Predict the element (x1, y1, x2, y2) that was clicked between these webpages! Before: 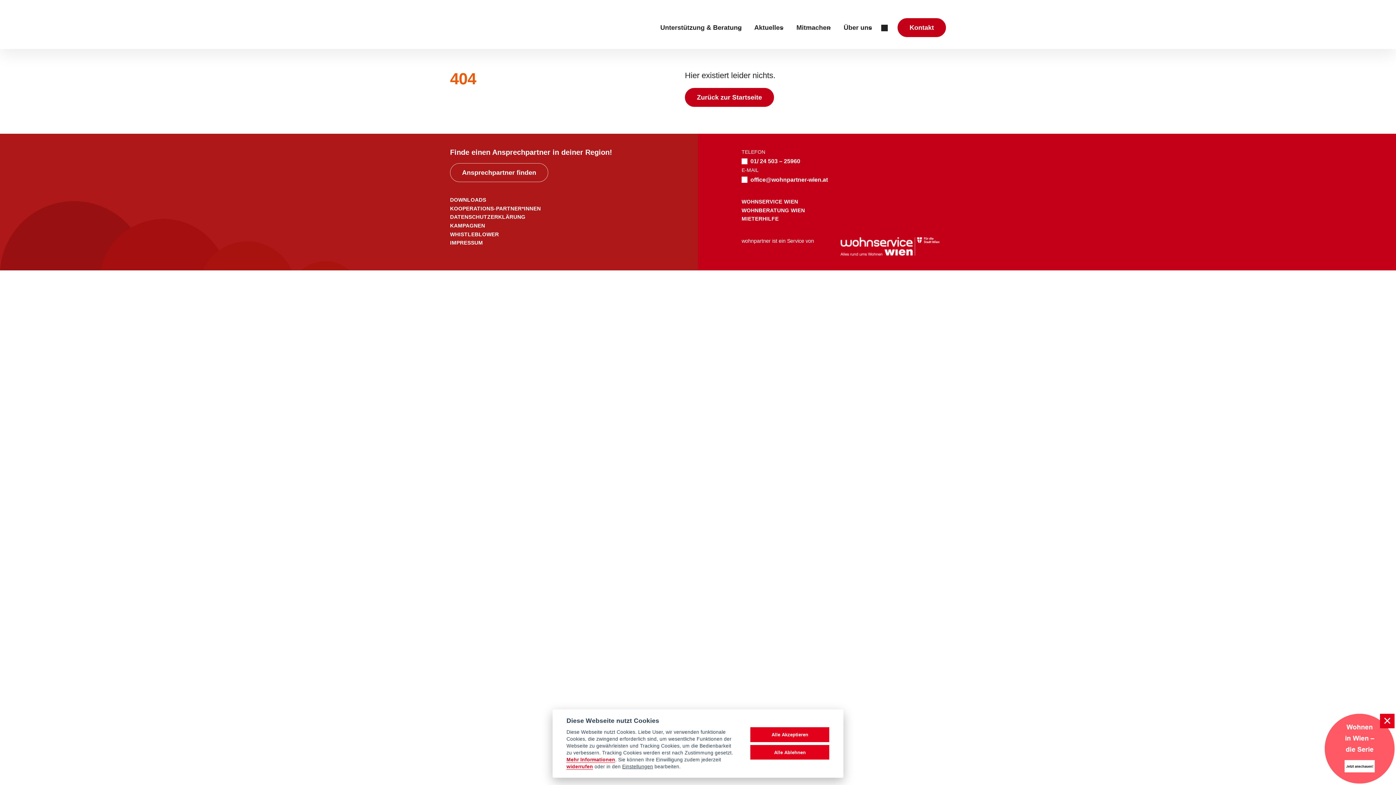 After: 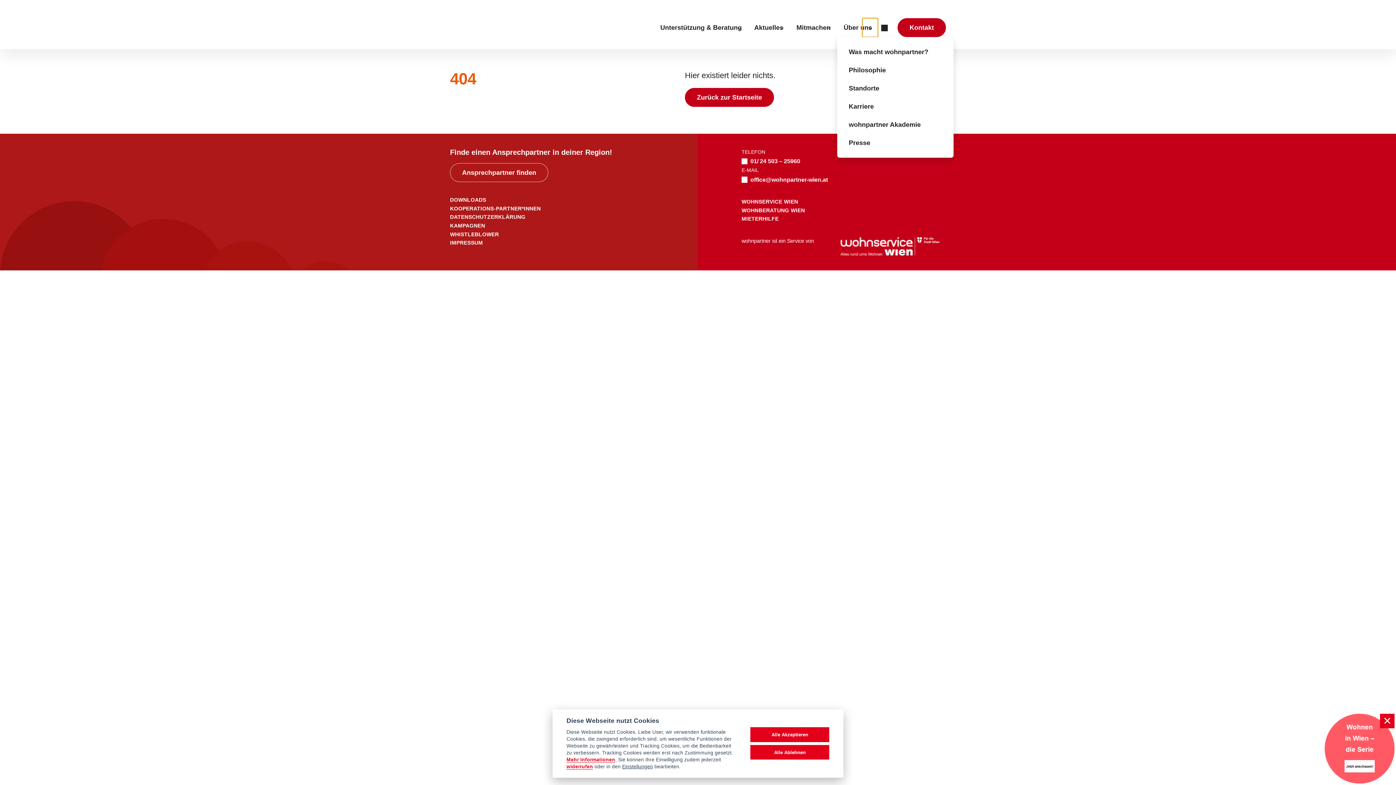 Action: label: Submenu for "Über uns" bbox: (862, 18, 878, 37)